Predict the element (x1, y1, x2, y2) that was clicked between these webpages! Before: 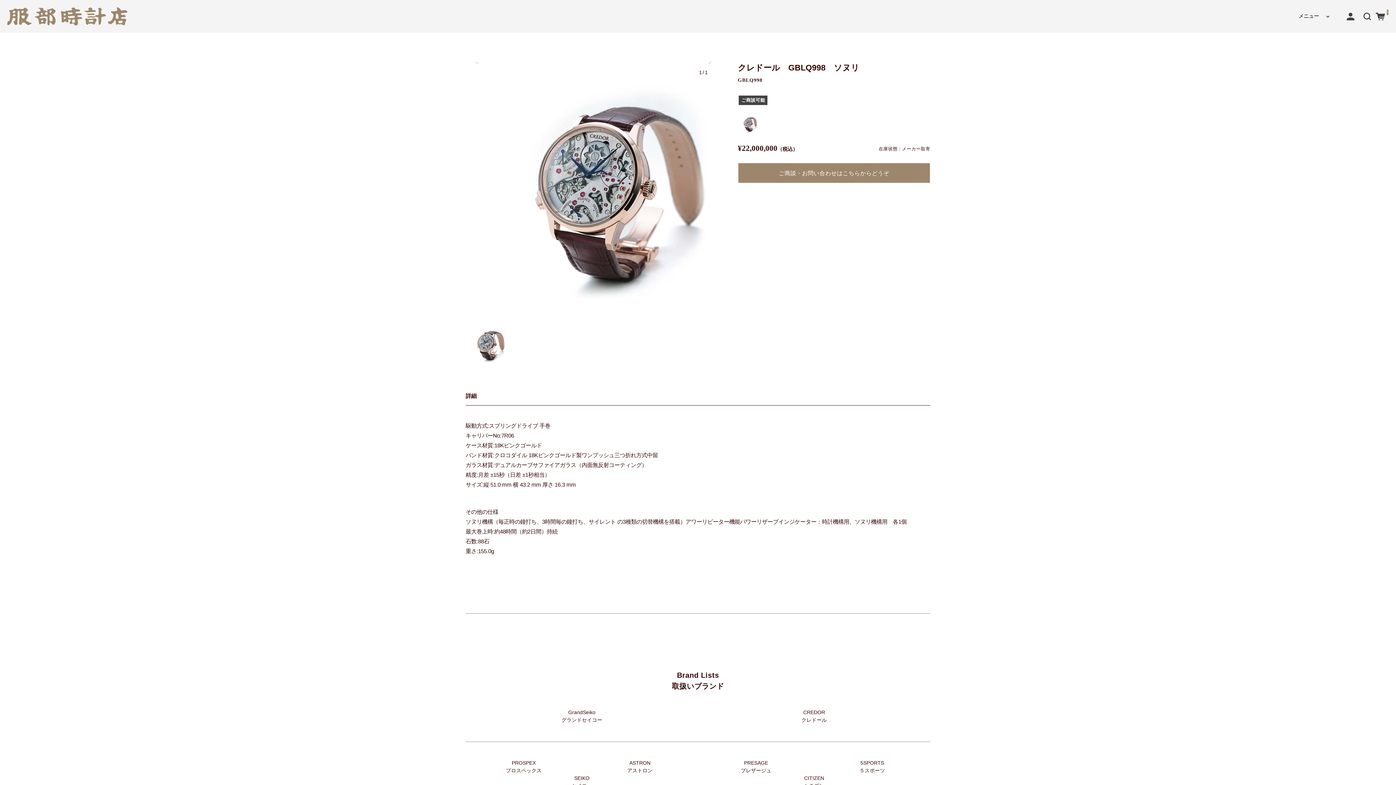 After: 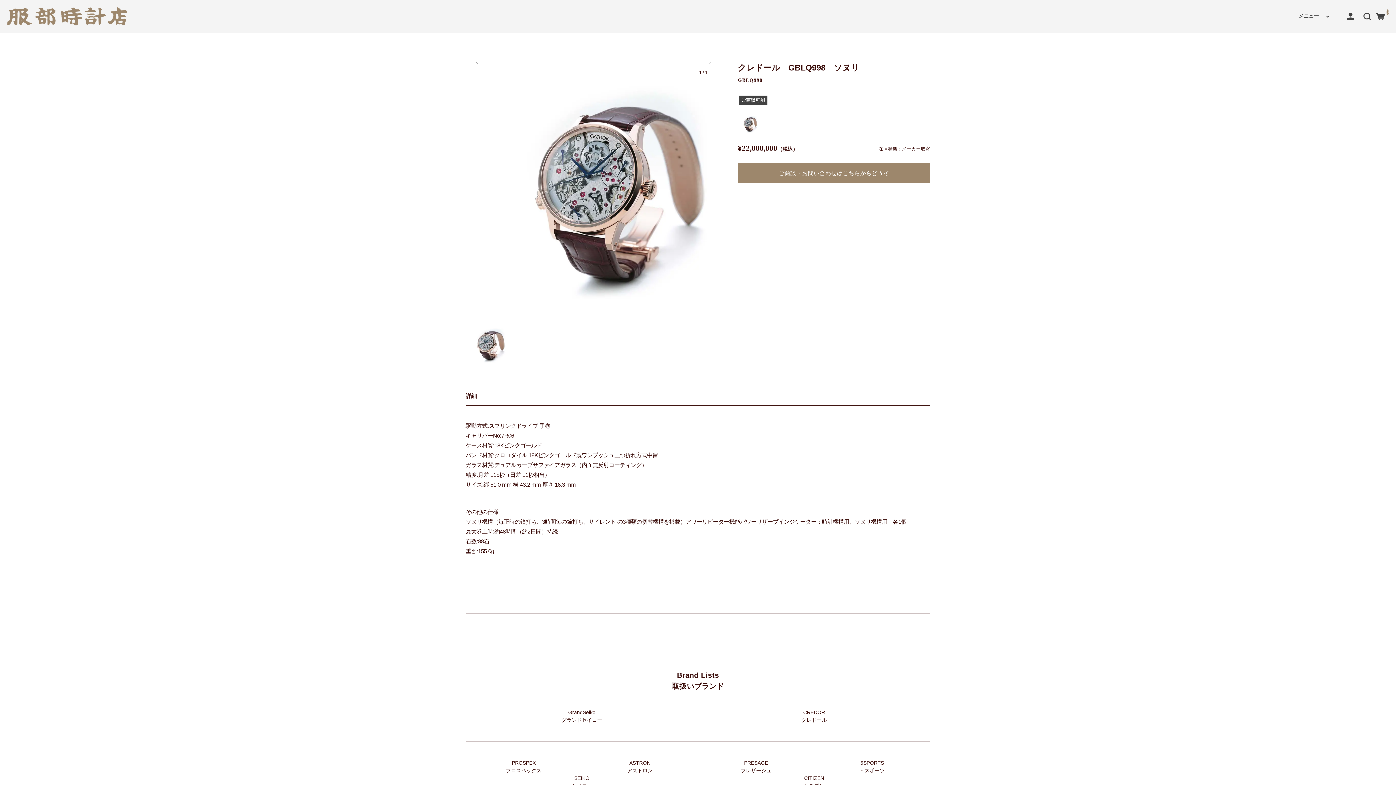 Action: bbox: (468, 53, 485, 70)